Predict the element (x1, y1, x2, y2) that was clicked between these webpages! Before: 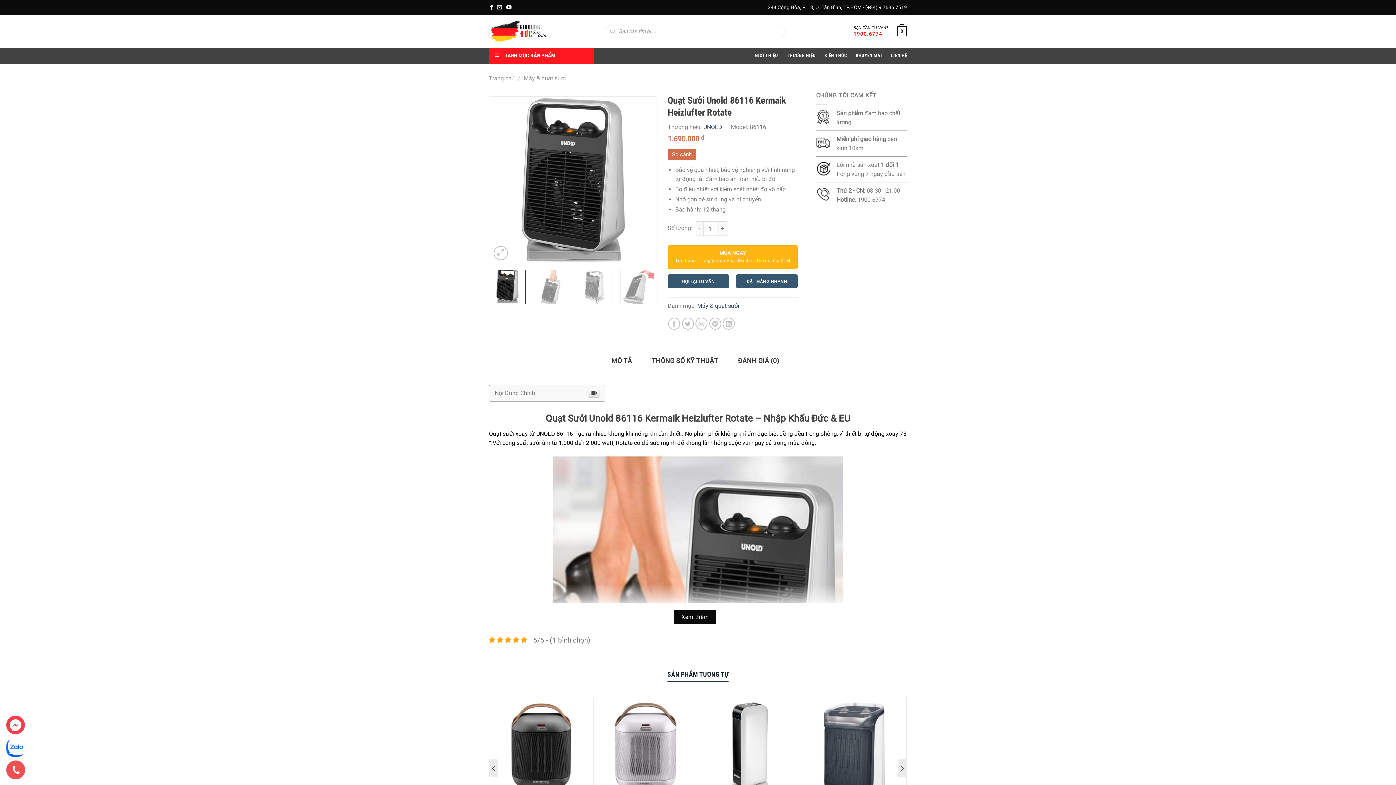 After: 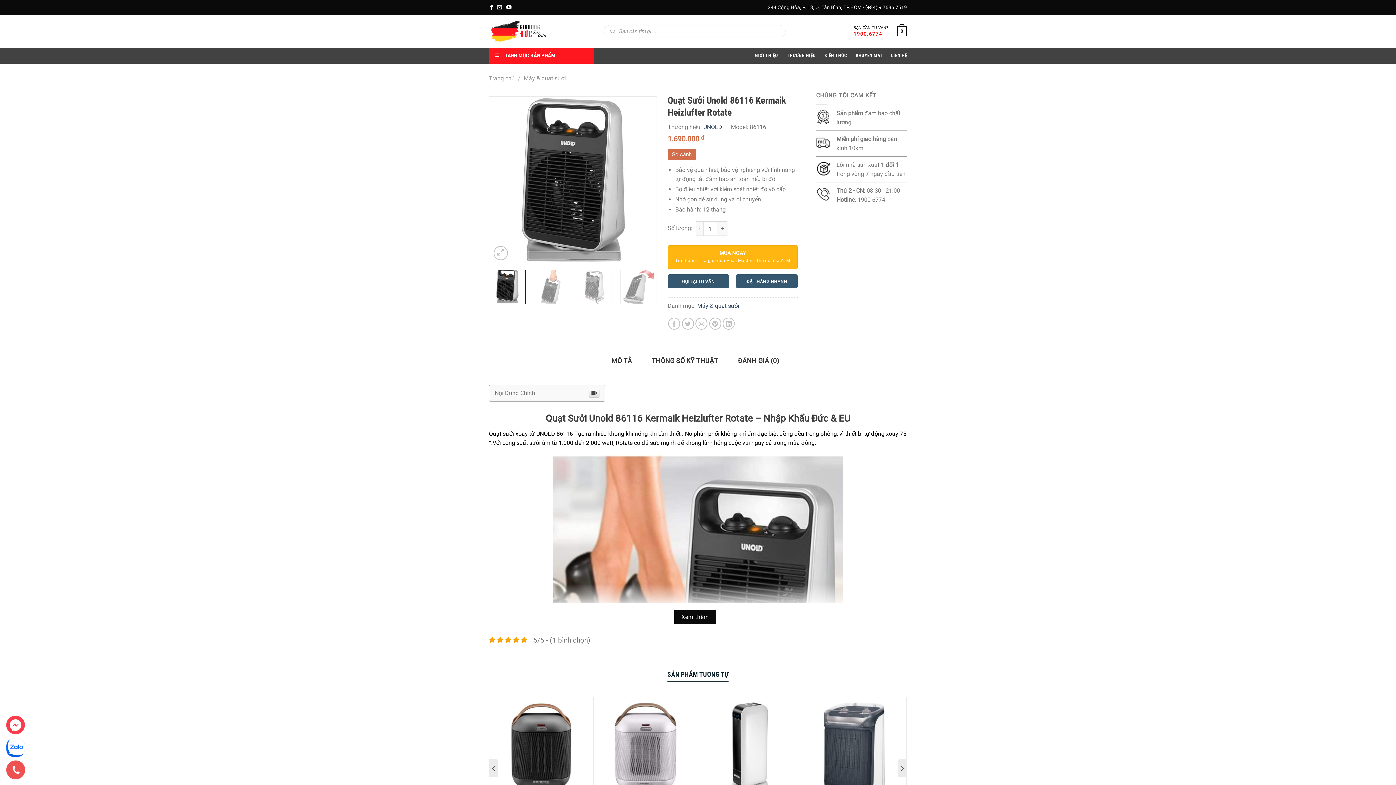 Action: label: MÔ TẢ bbox: (607, 352, 635, 369)